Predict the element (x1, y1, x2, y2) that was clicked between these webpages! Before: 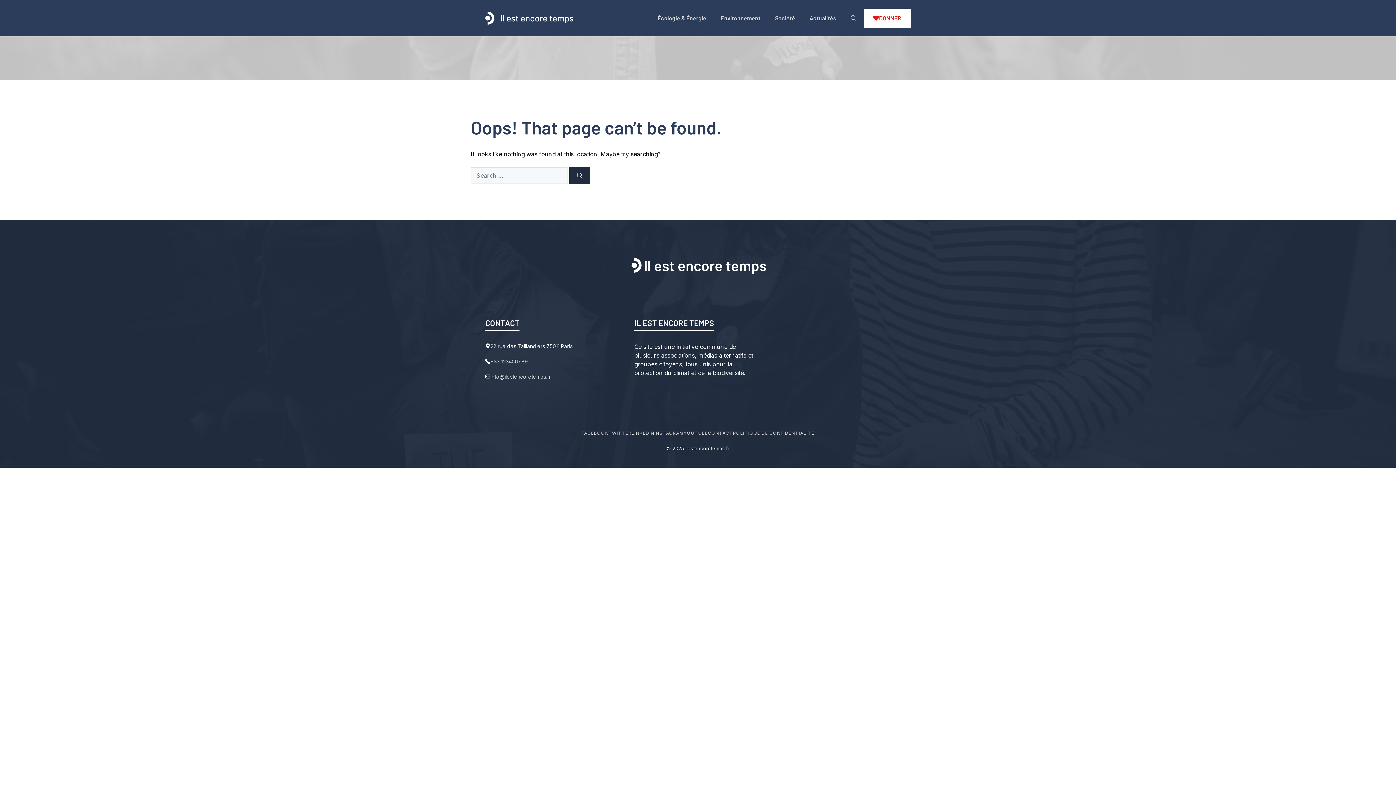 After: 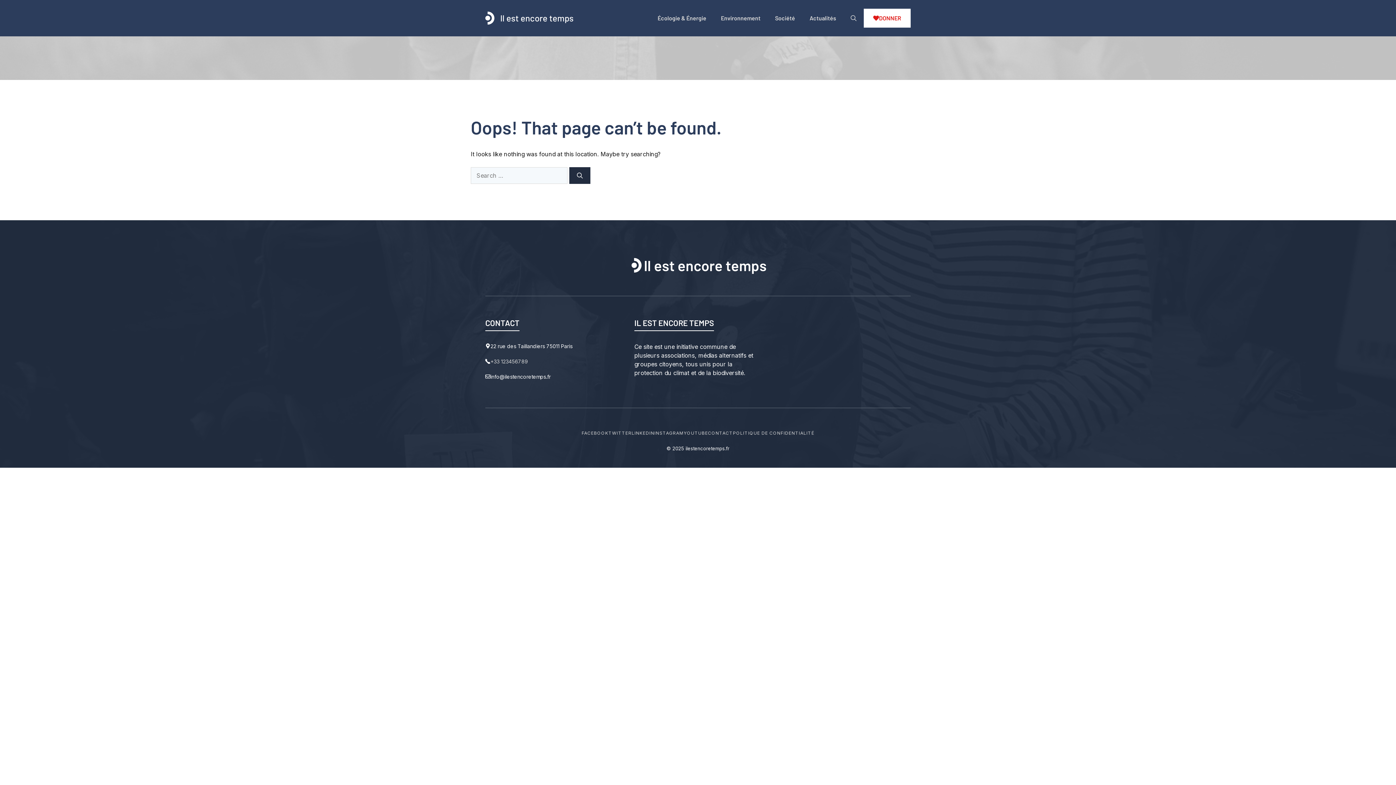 Action: label: info@ilestencoretemps.fr bbox: (490, 373, 550, 379)